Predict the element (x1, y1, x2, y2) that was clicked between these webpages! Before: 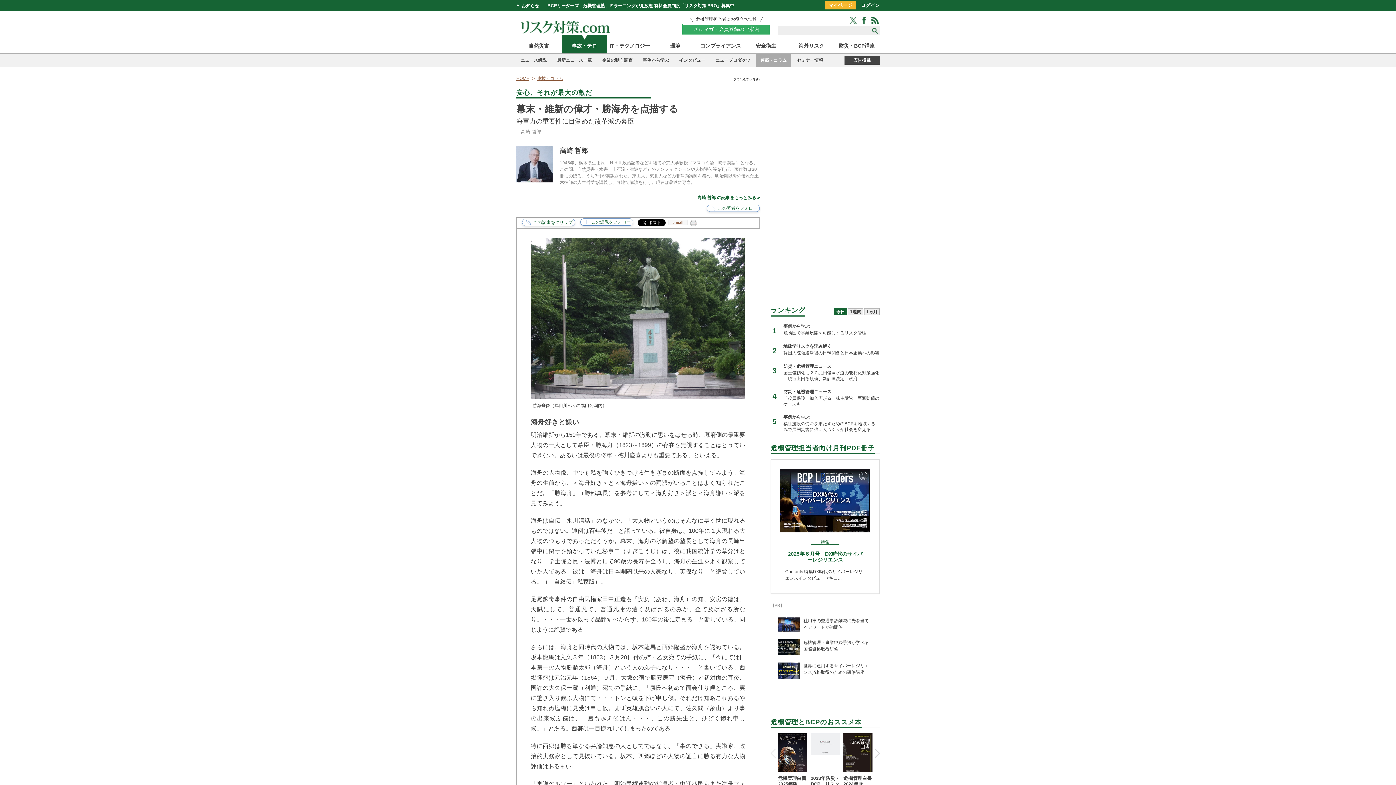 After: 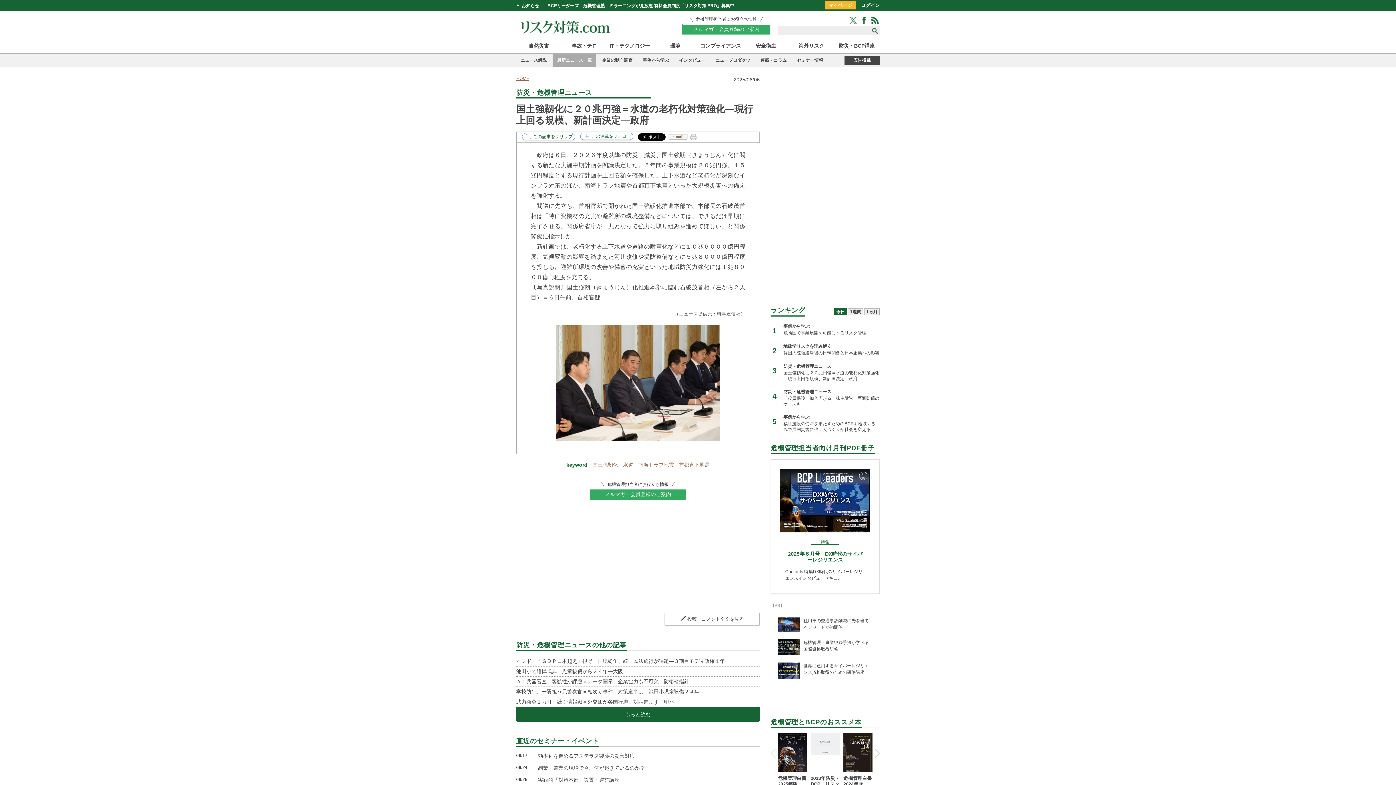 Action: bbox: (770, 360, 880, 385) label: 3

防災・危機管理ニュース
国土強靱化に２０兆円強＝水道の老朽化対策強化―現行上回る規模、新計画決定―政府